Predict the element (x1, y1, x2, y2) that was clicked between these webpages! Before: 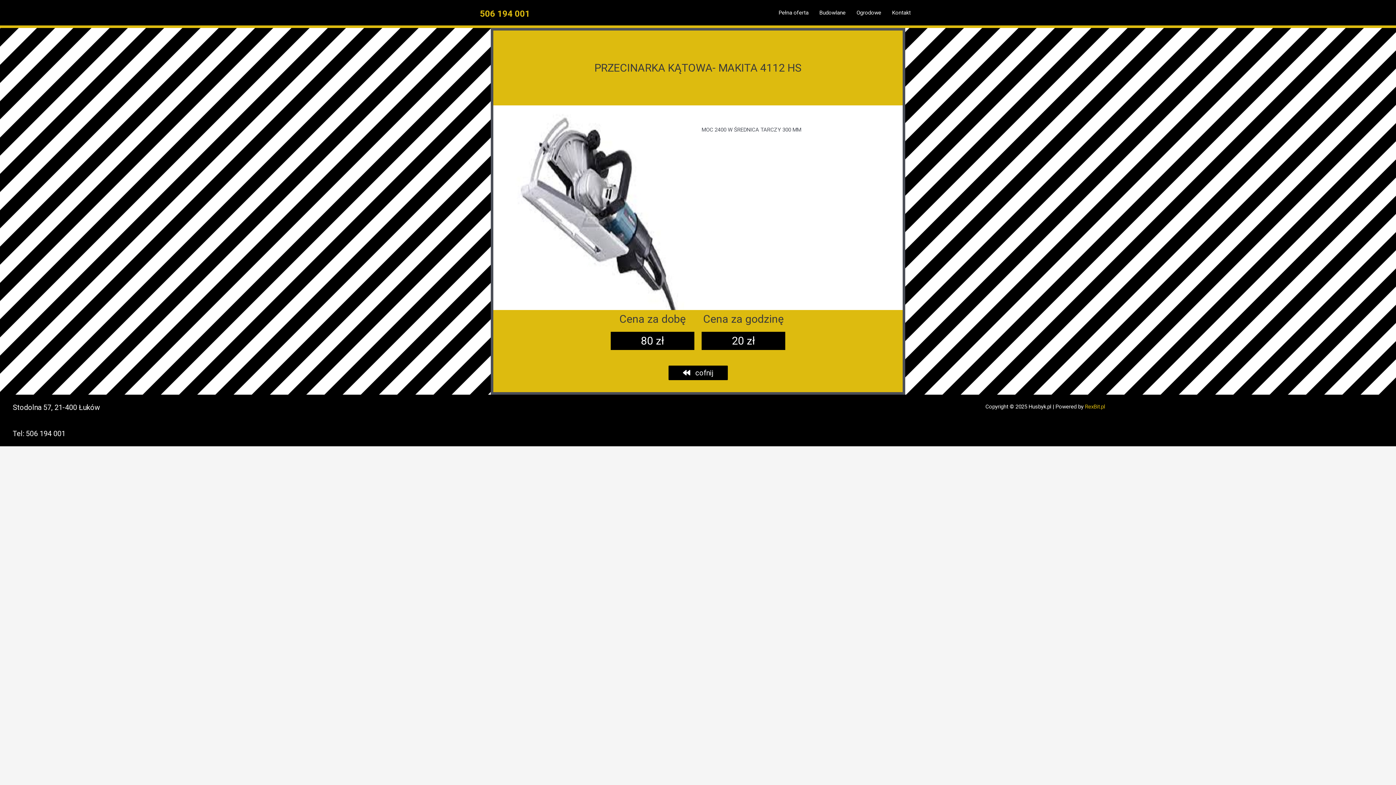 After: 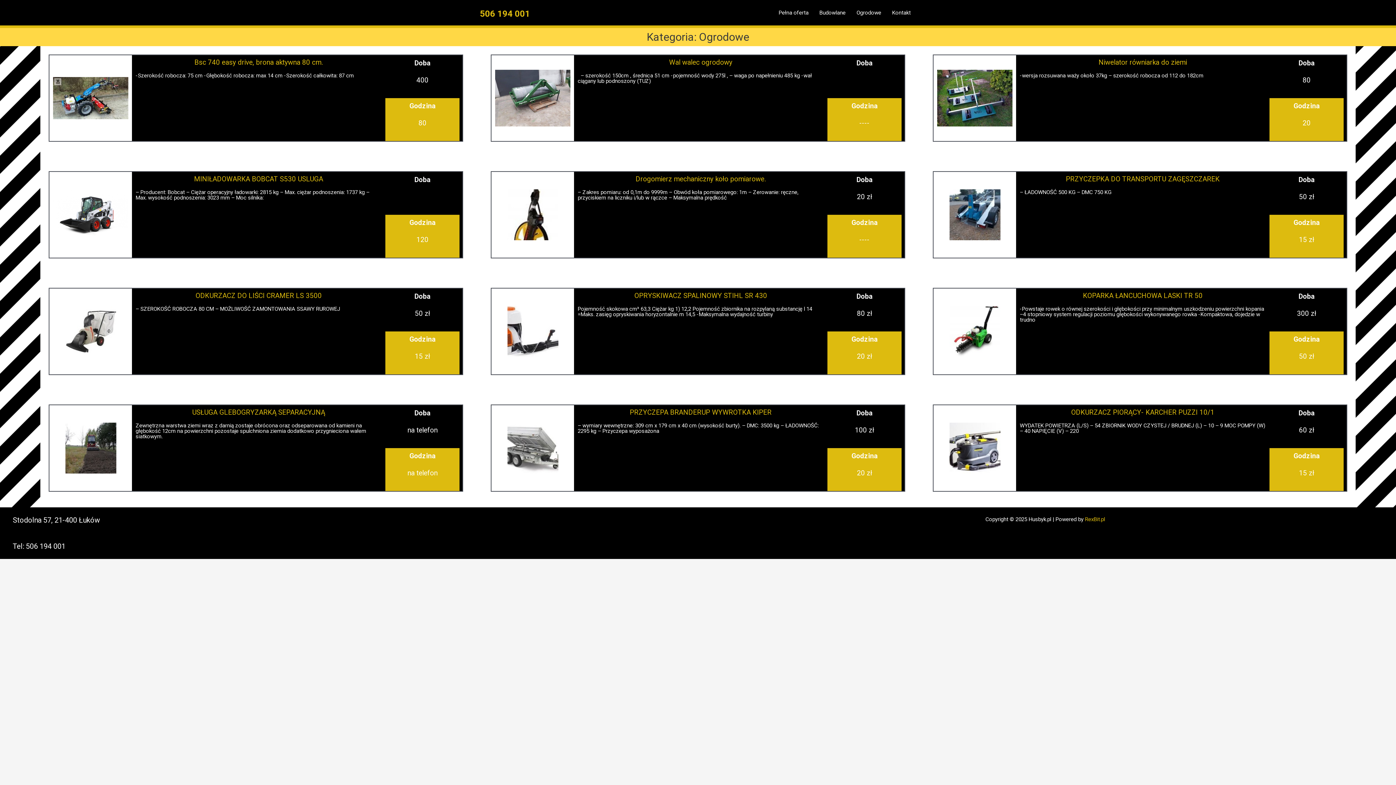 Action: bbox: (851, 0, 886, 25) label: Ogrodowe